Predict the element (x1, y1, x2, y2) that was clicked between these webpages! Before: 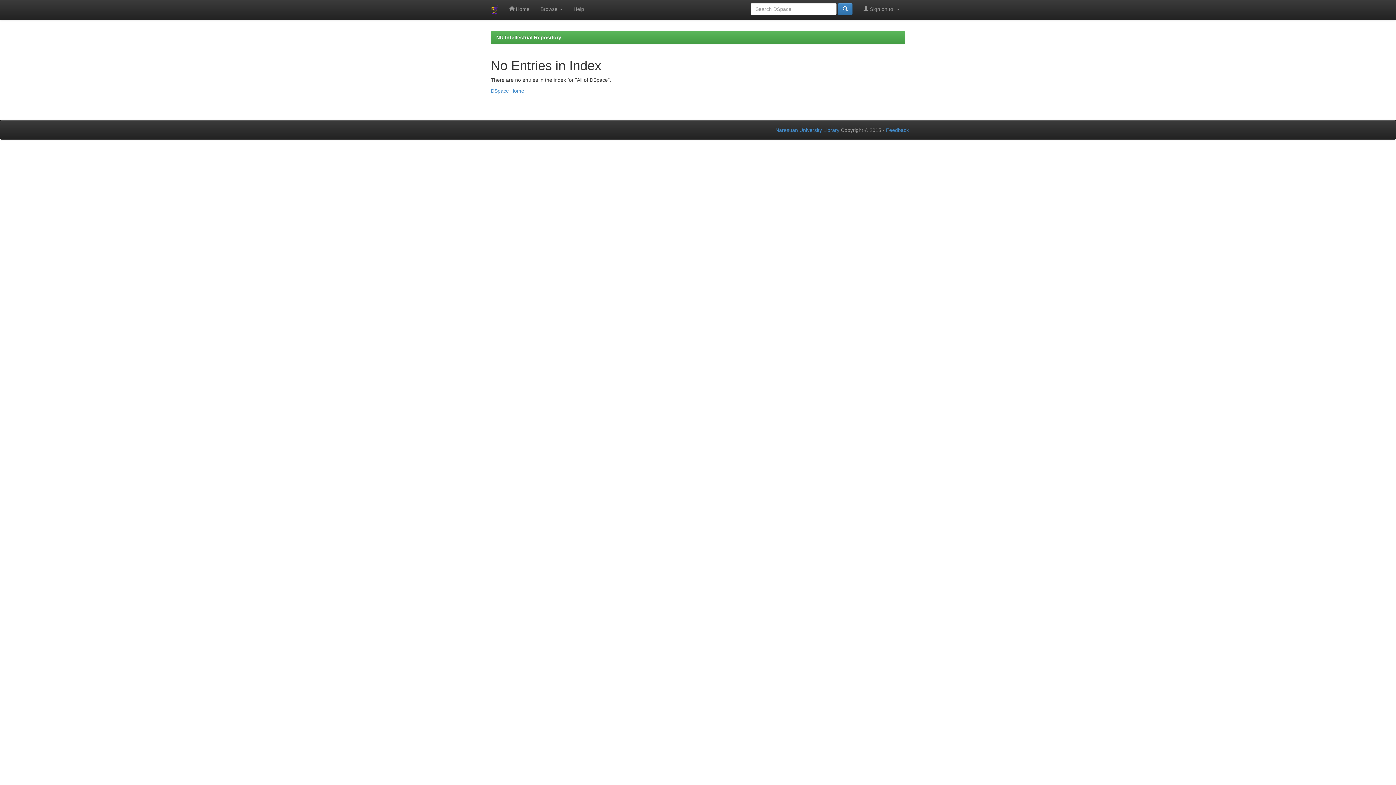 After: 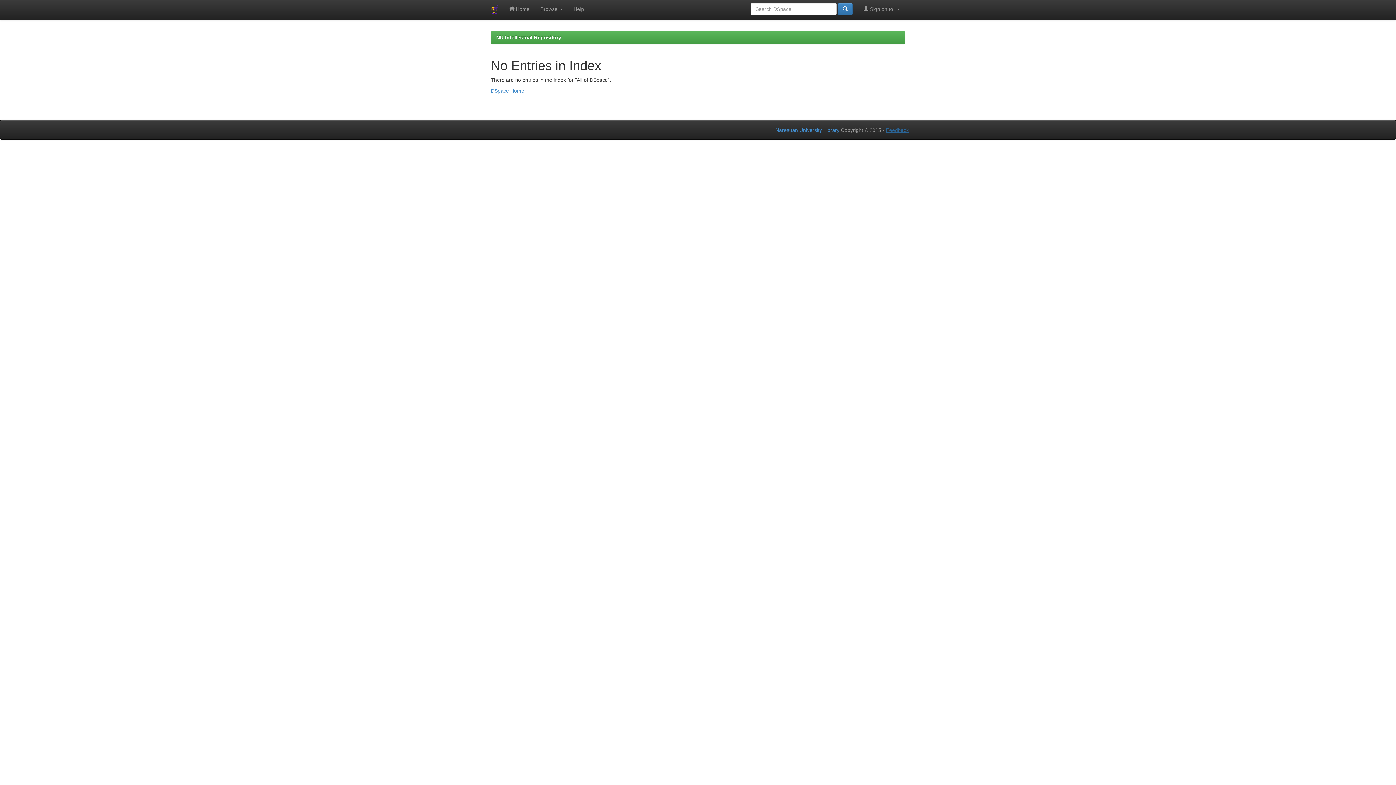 Action: bbox: (886, 127, 909, 133) label: Feedback